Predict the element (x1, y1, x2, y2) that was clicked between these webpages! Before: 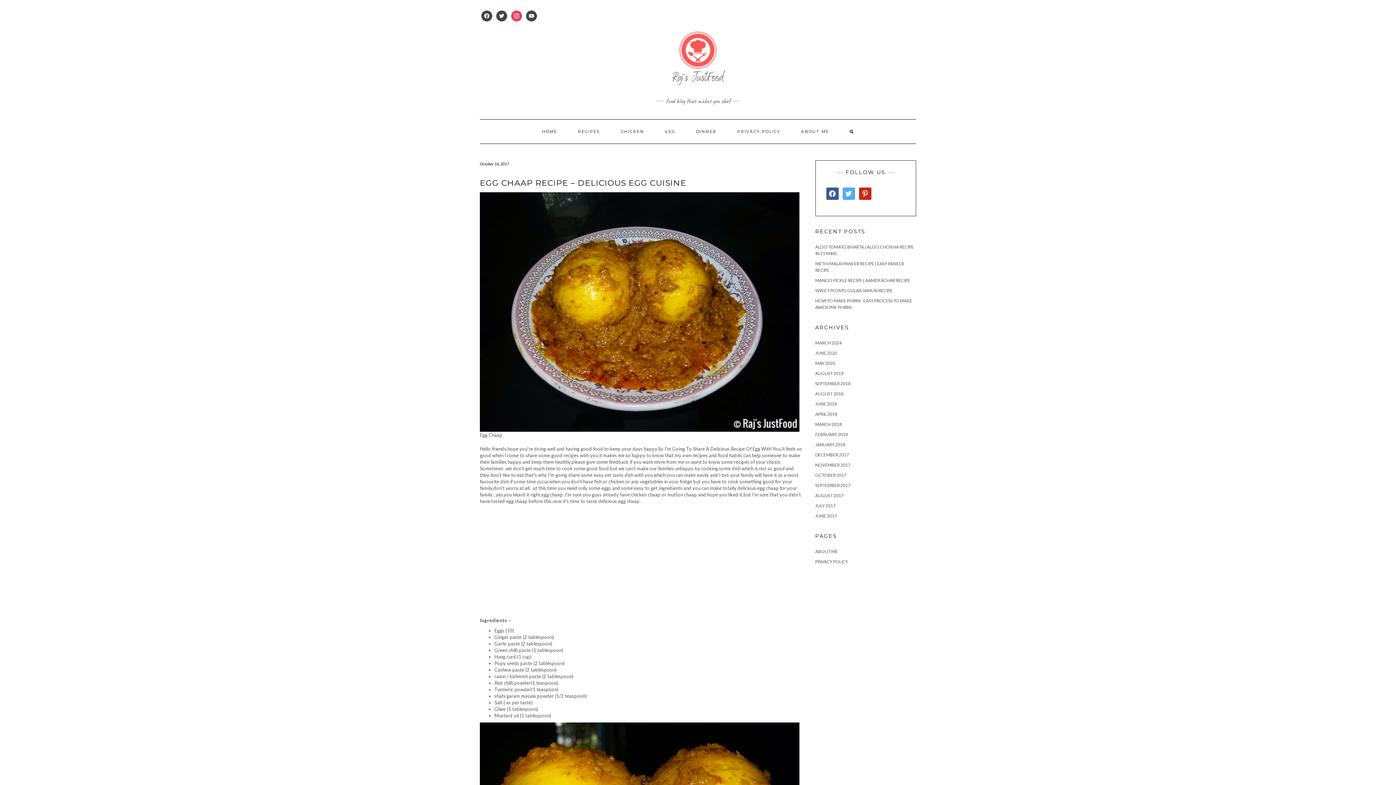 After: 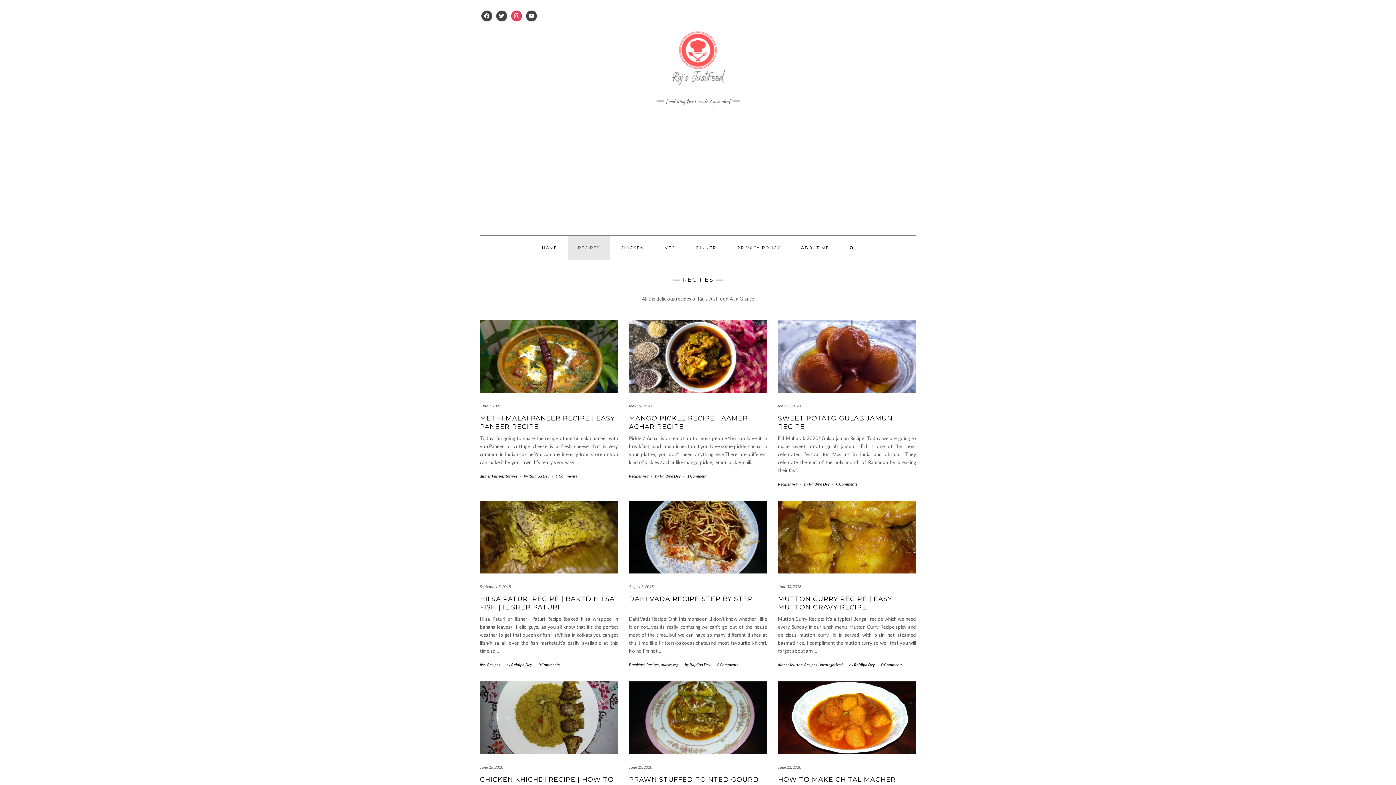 Action: label: RECIPES bbox: (568, 119, 610, 143)